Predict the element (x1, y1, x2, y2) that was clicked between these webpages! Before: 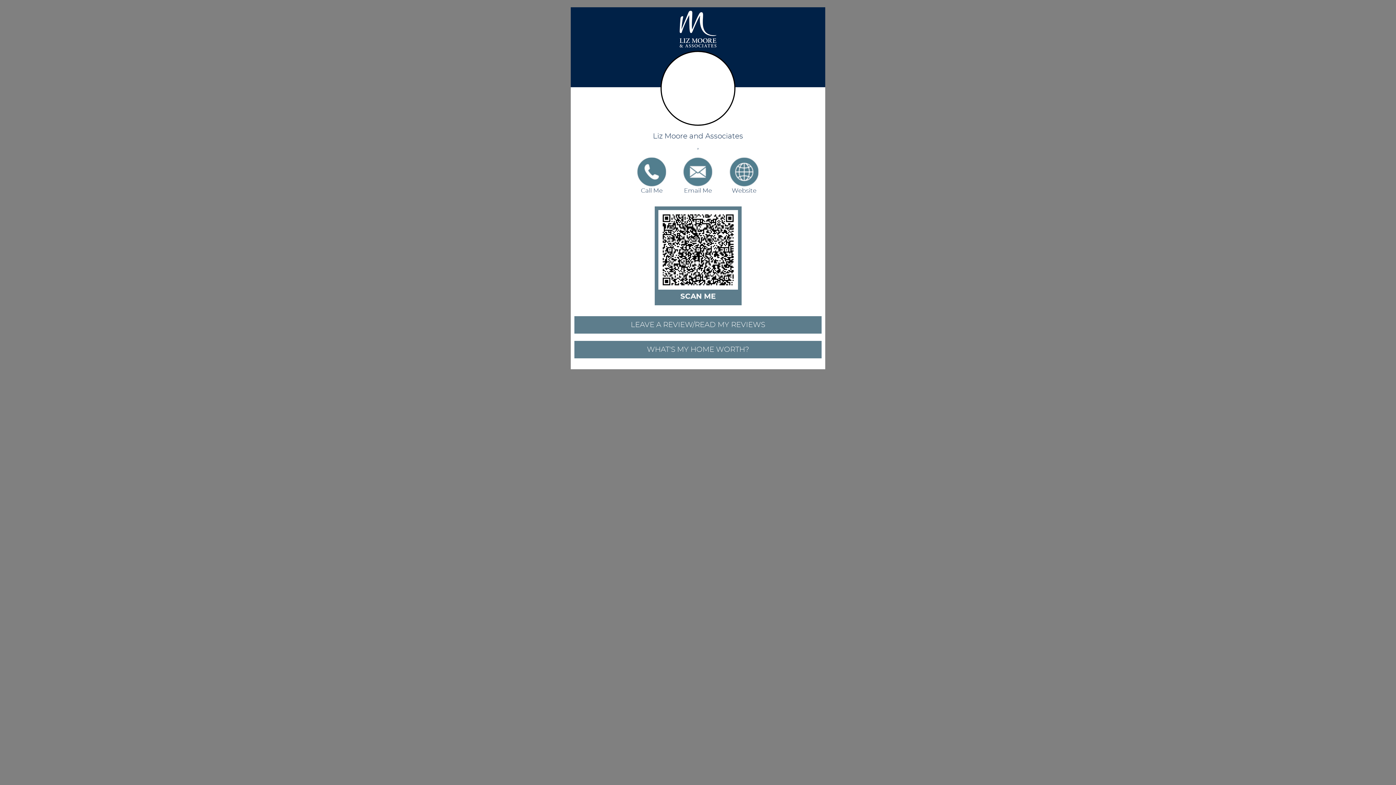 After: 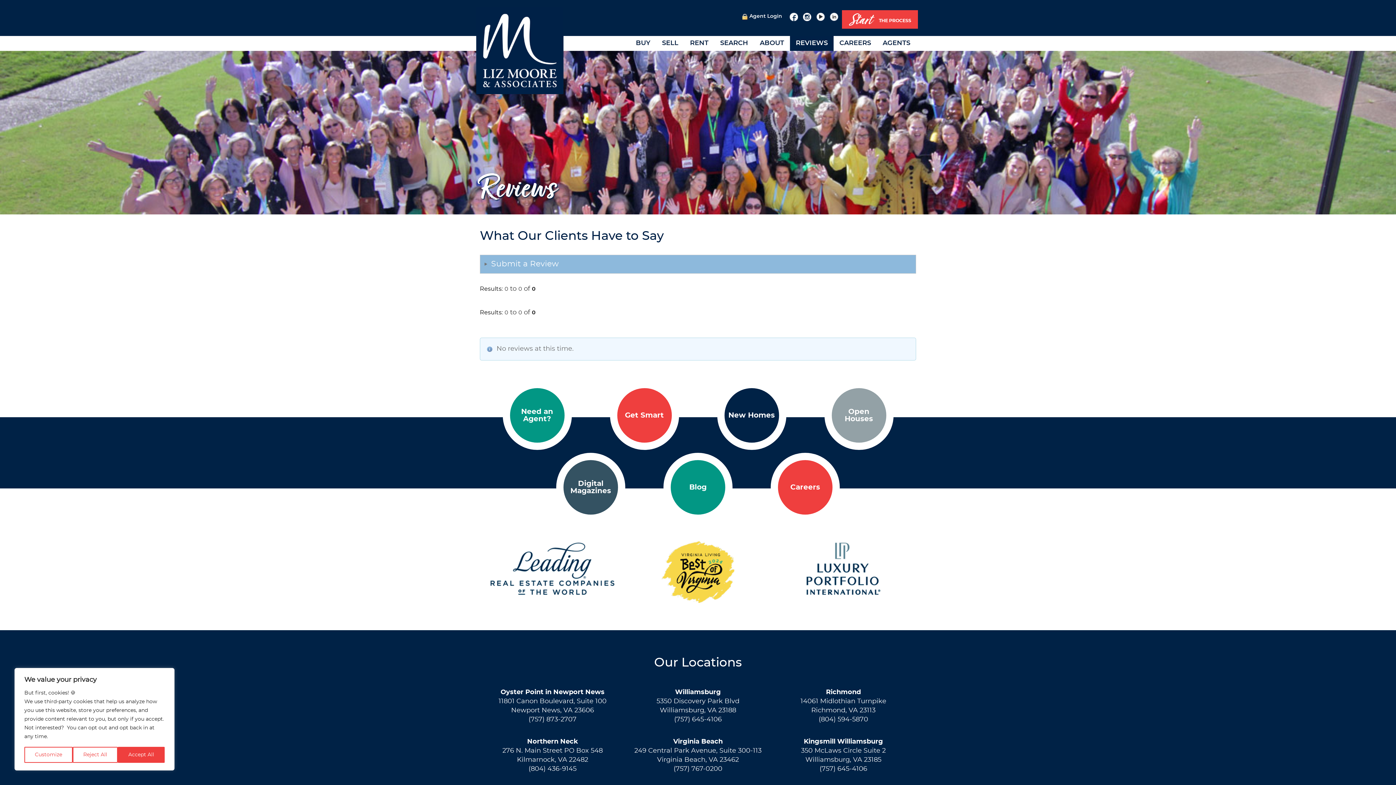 Action: bbox: (574, 316, 821, 333) label: LEAVE A REVIEW/READ MY REVIEWS